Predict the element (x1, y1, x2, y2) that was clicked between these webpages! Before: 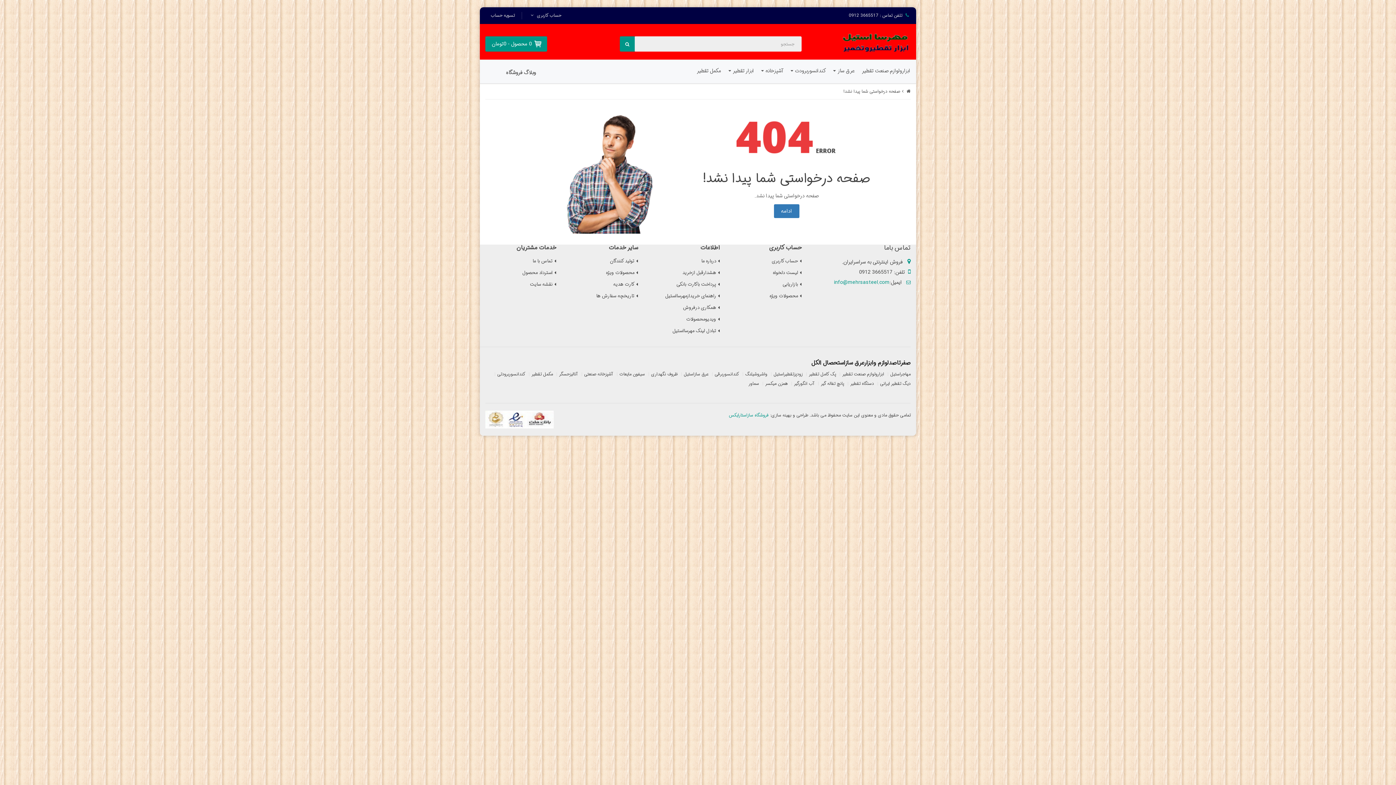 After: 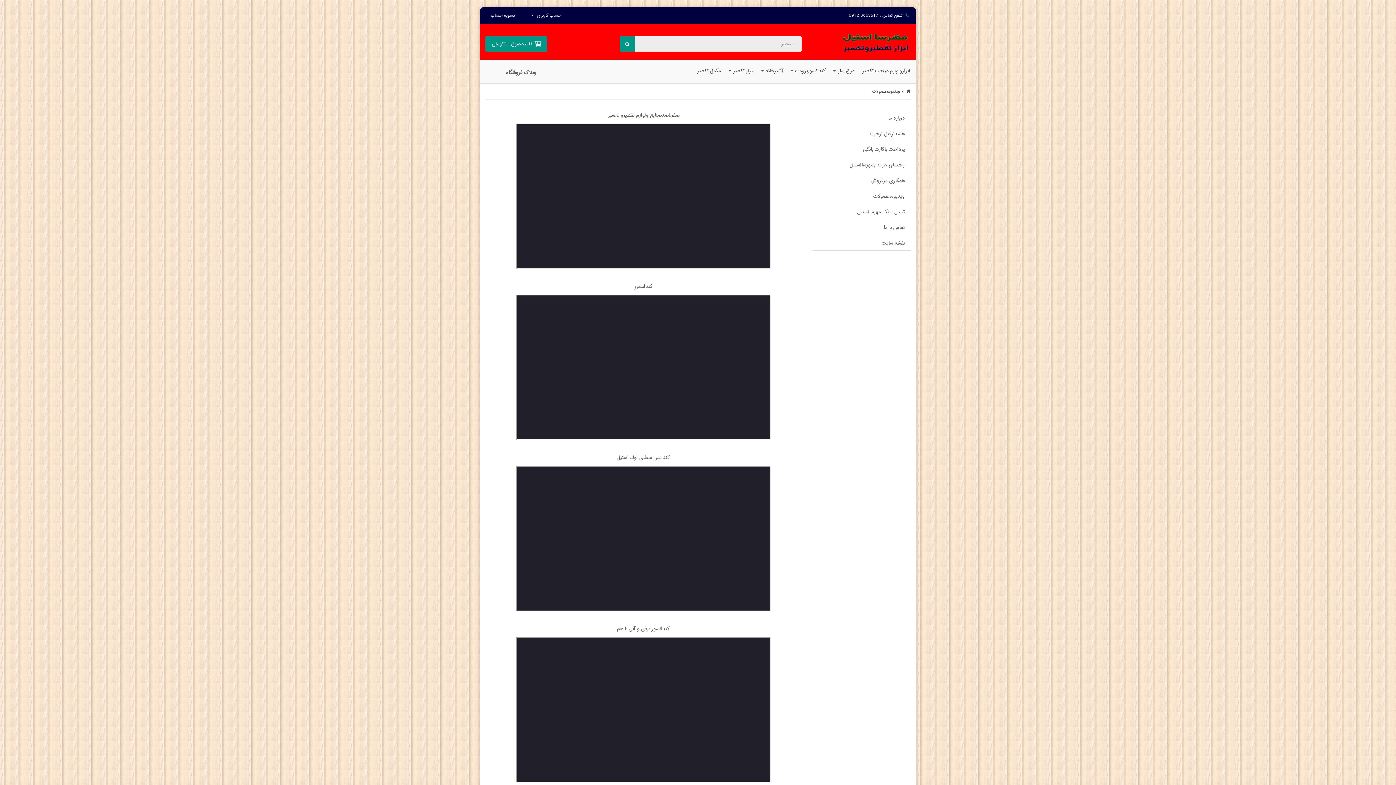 Action: bbox: (649, 313, 720, 325) label: ویدیومحصولات